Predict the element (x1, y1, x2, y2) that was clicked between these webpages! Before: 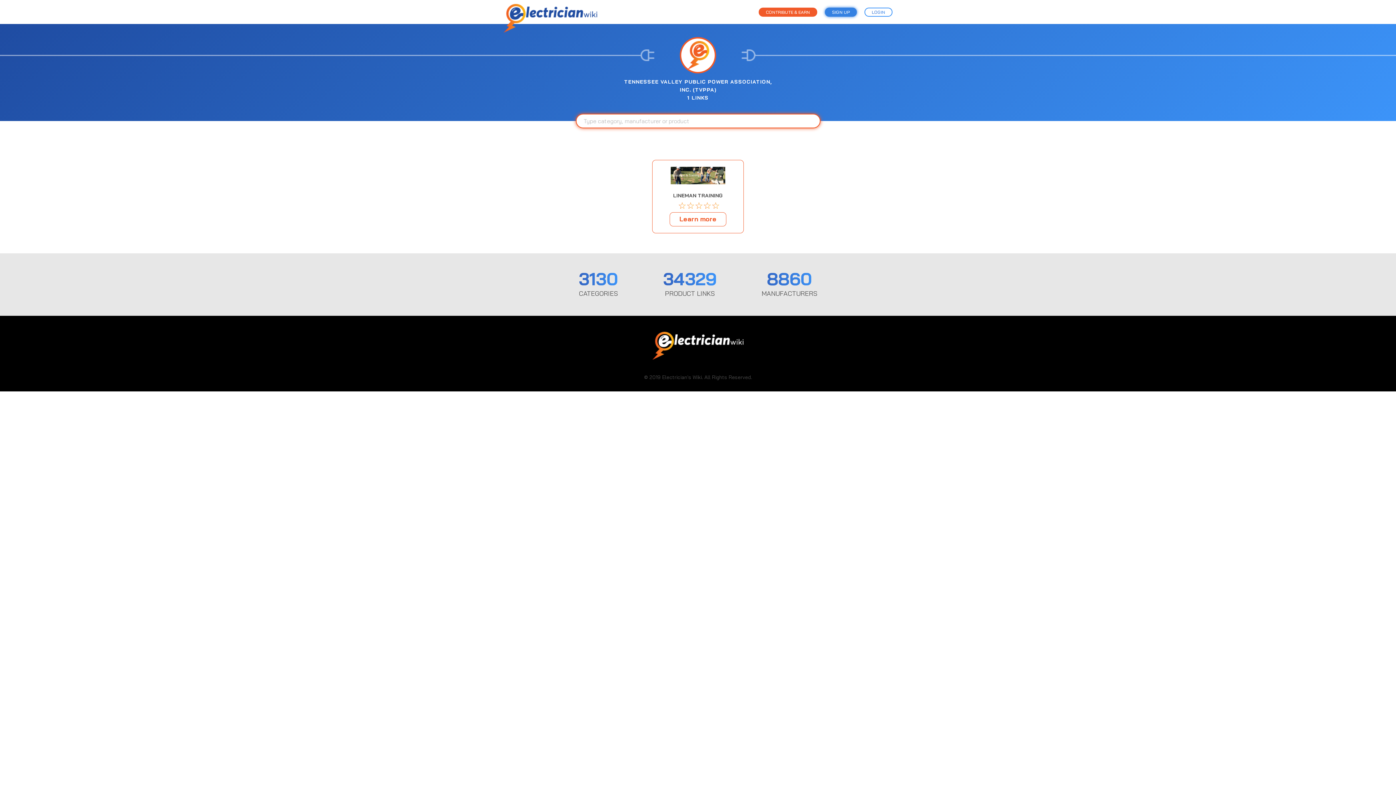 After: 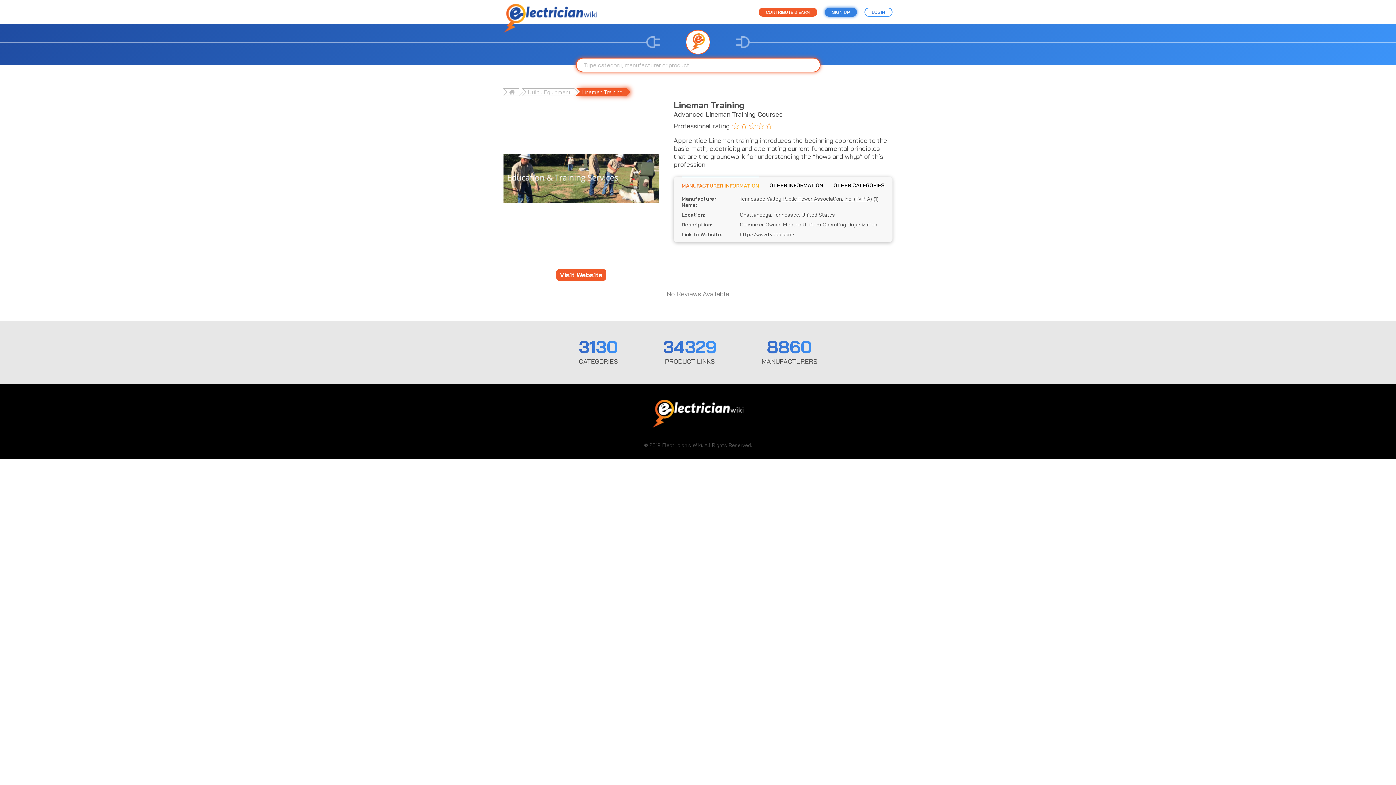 Action: label: LINEMAN TRAINING bbox: (673, 192, 723, 198)